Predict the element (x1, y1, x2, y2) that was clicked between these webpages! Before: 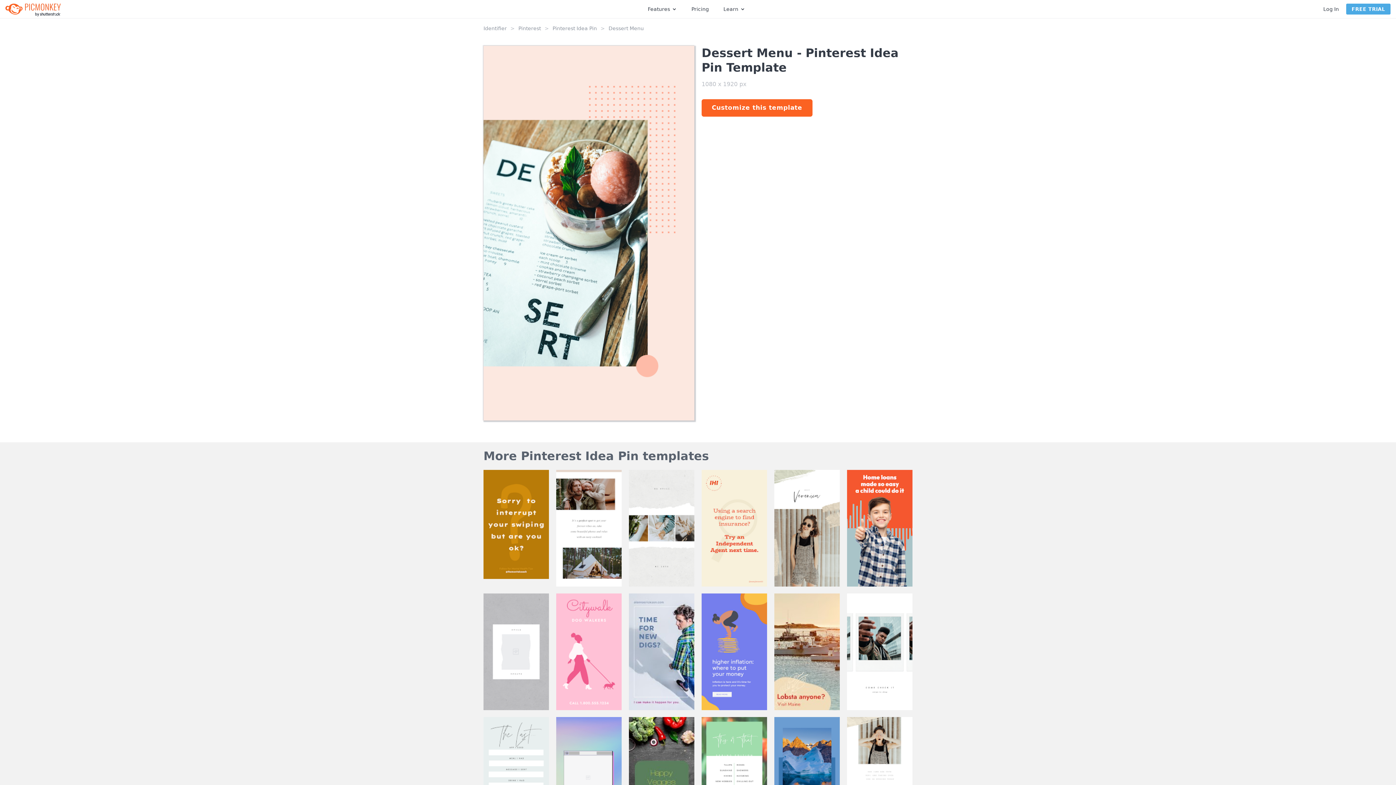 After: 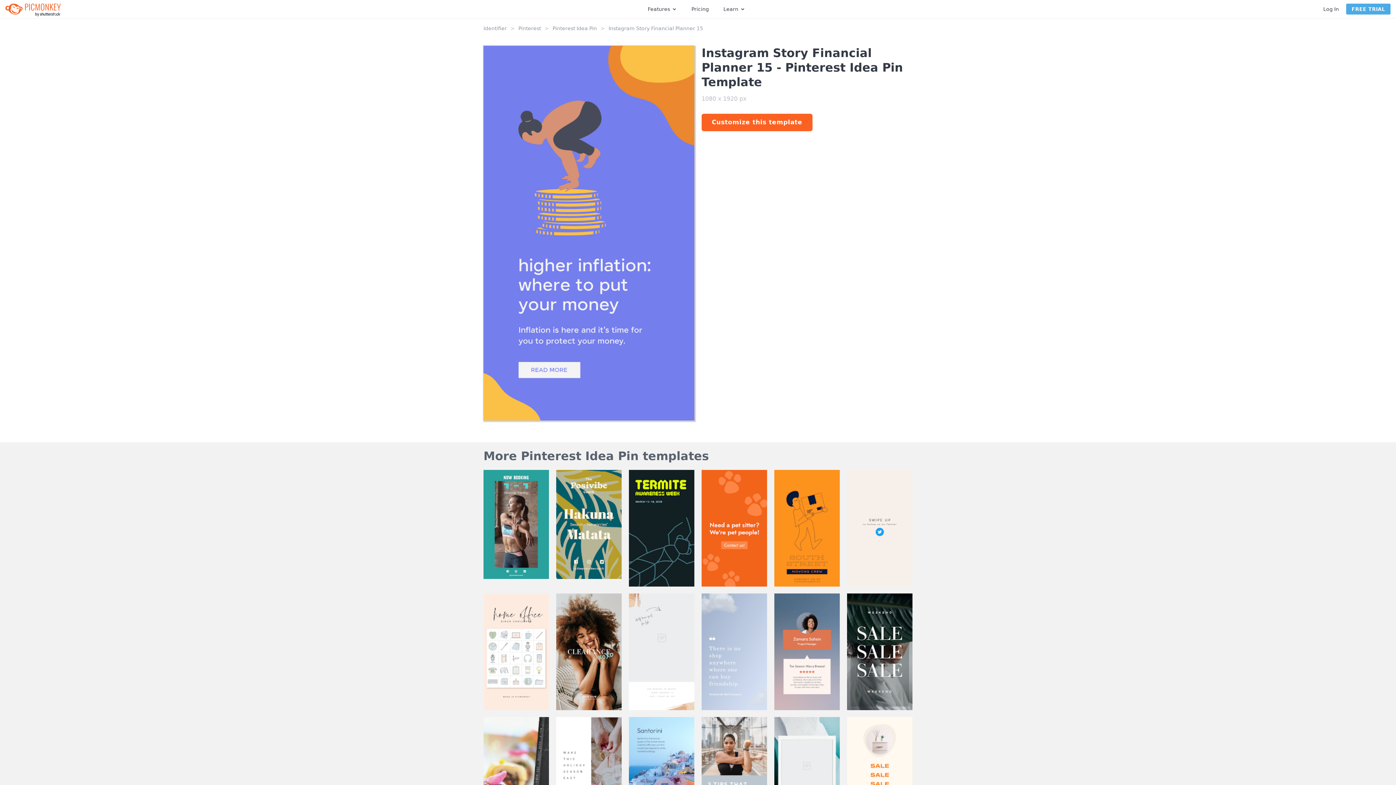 Action: bbox: (701, 593, 767, 710)